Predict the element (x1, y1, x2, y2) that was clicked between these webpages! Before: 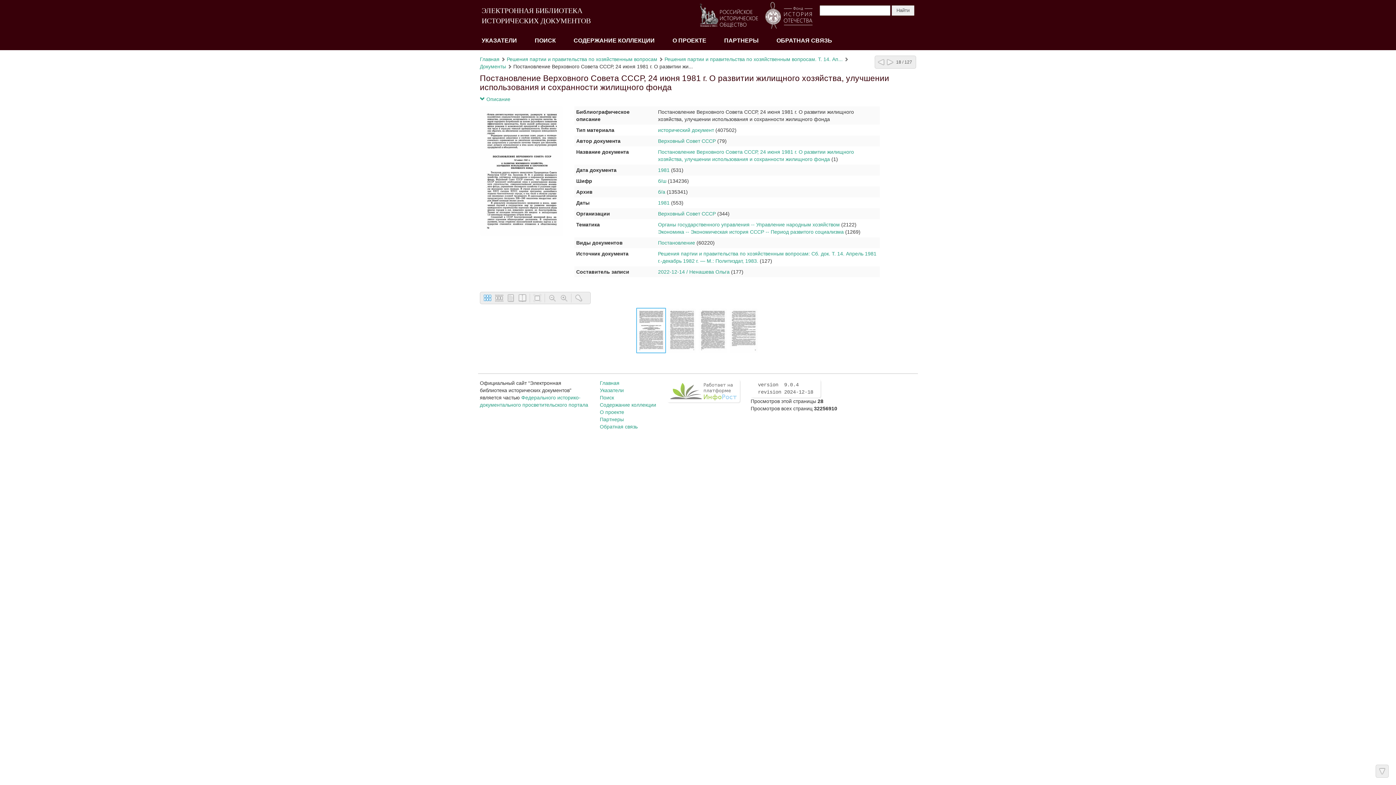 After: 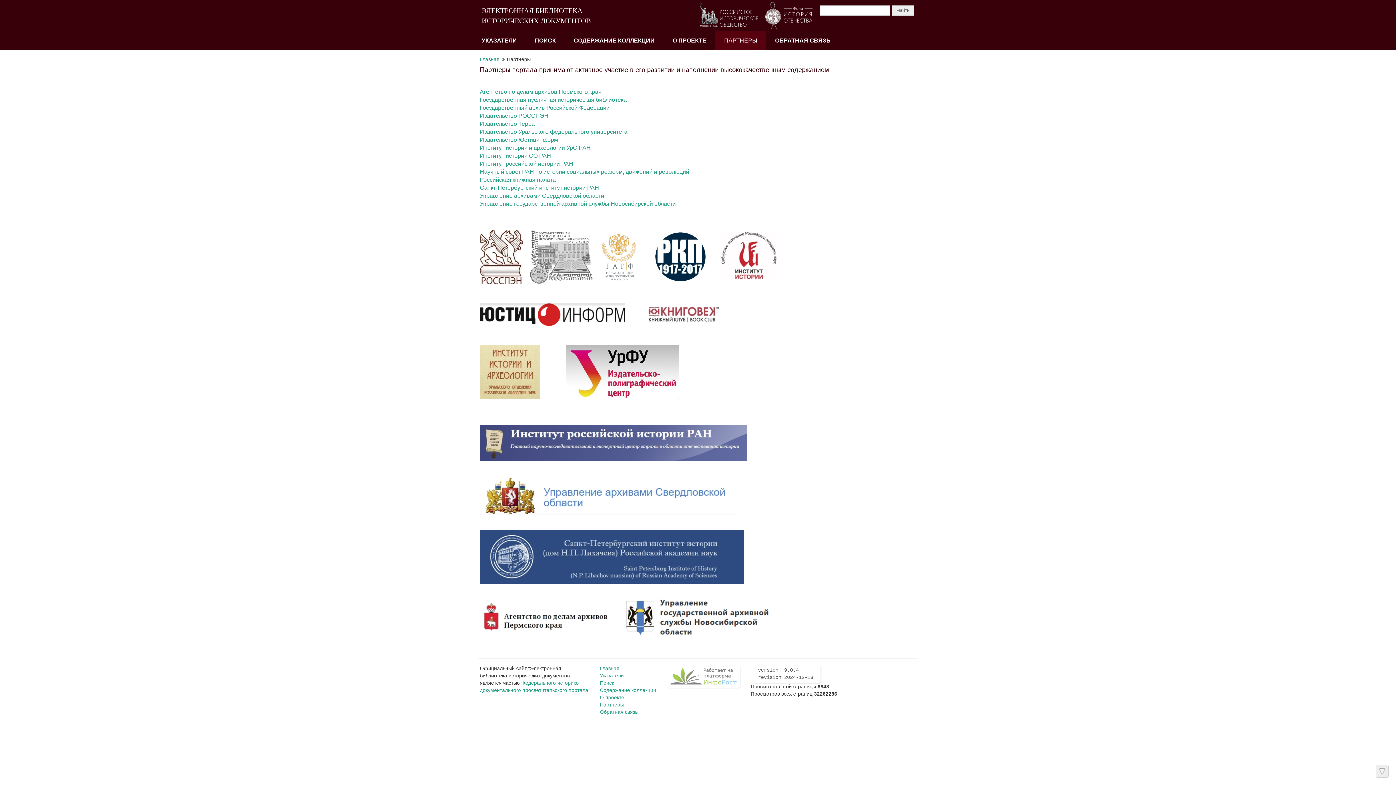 Action: label: Партнеры bbox: (600, 416, 624, 422)